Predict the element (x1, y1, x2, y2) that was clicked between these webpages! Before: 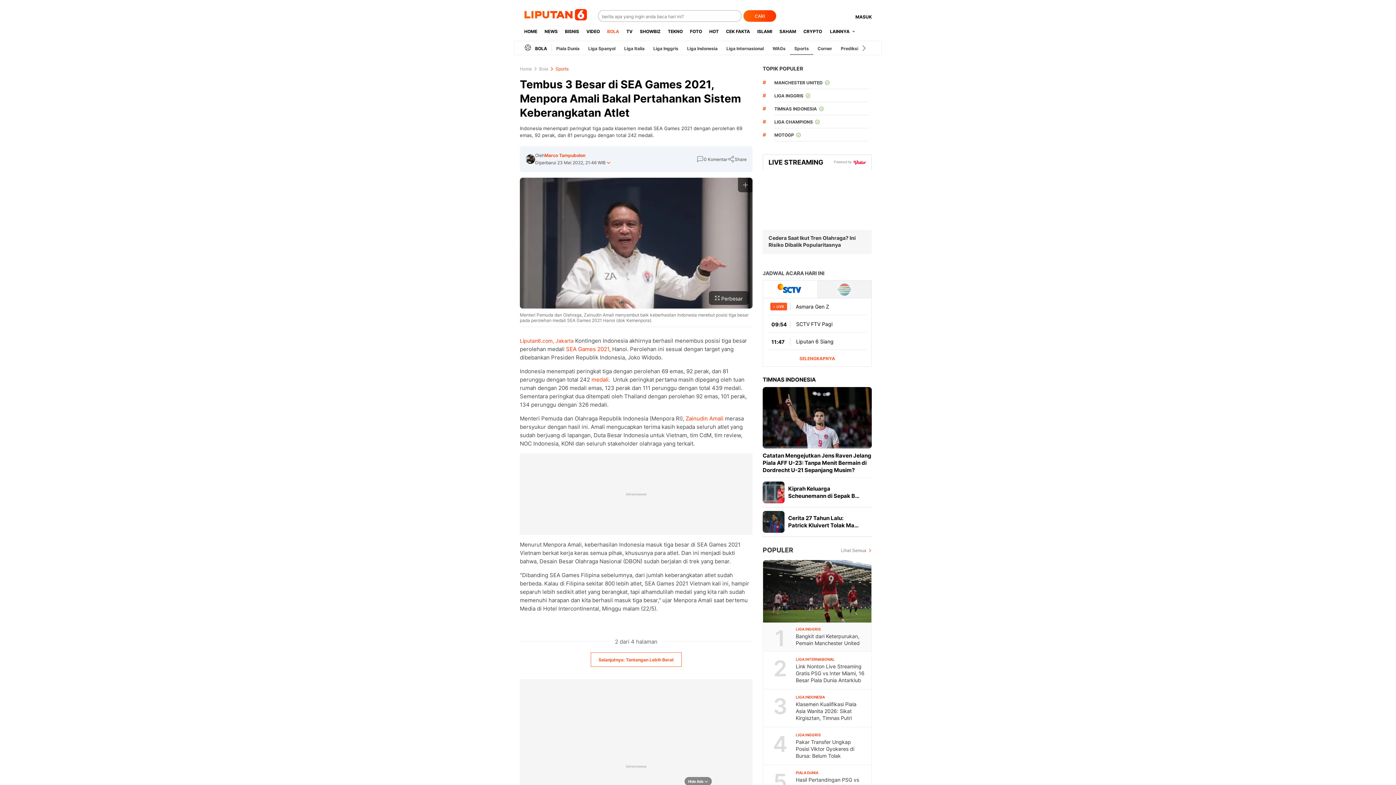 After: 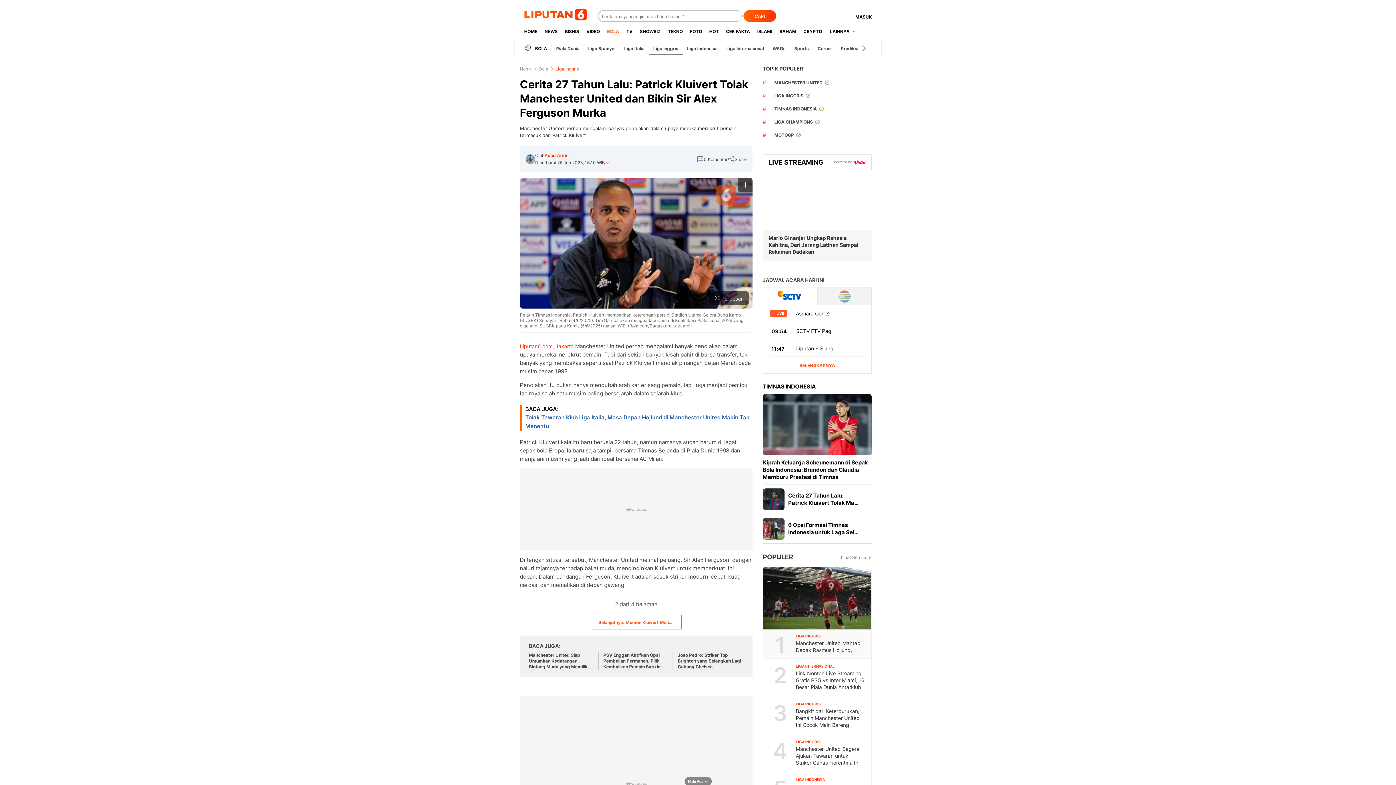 Action: bbox: (762, 511, 784, 533)